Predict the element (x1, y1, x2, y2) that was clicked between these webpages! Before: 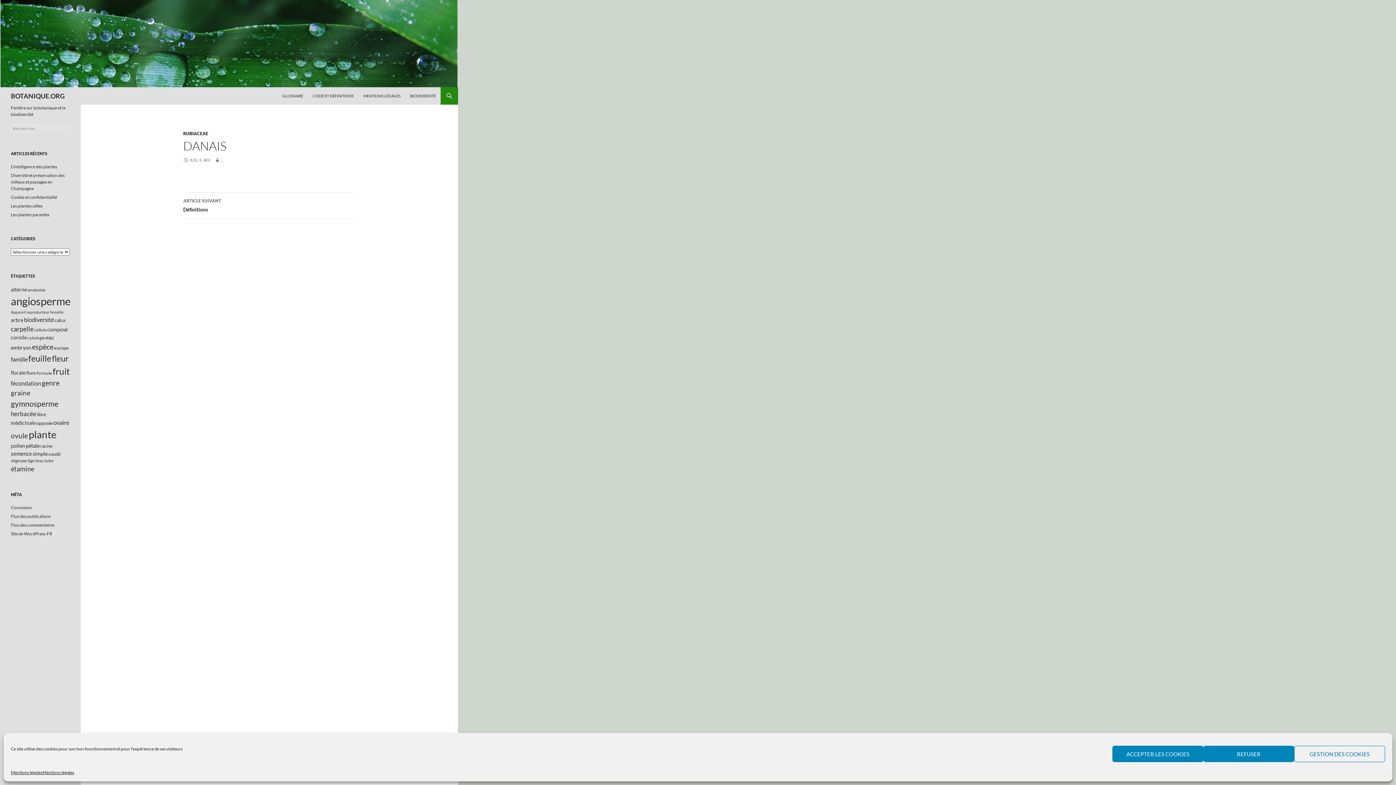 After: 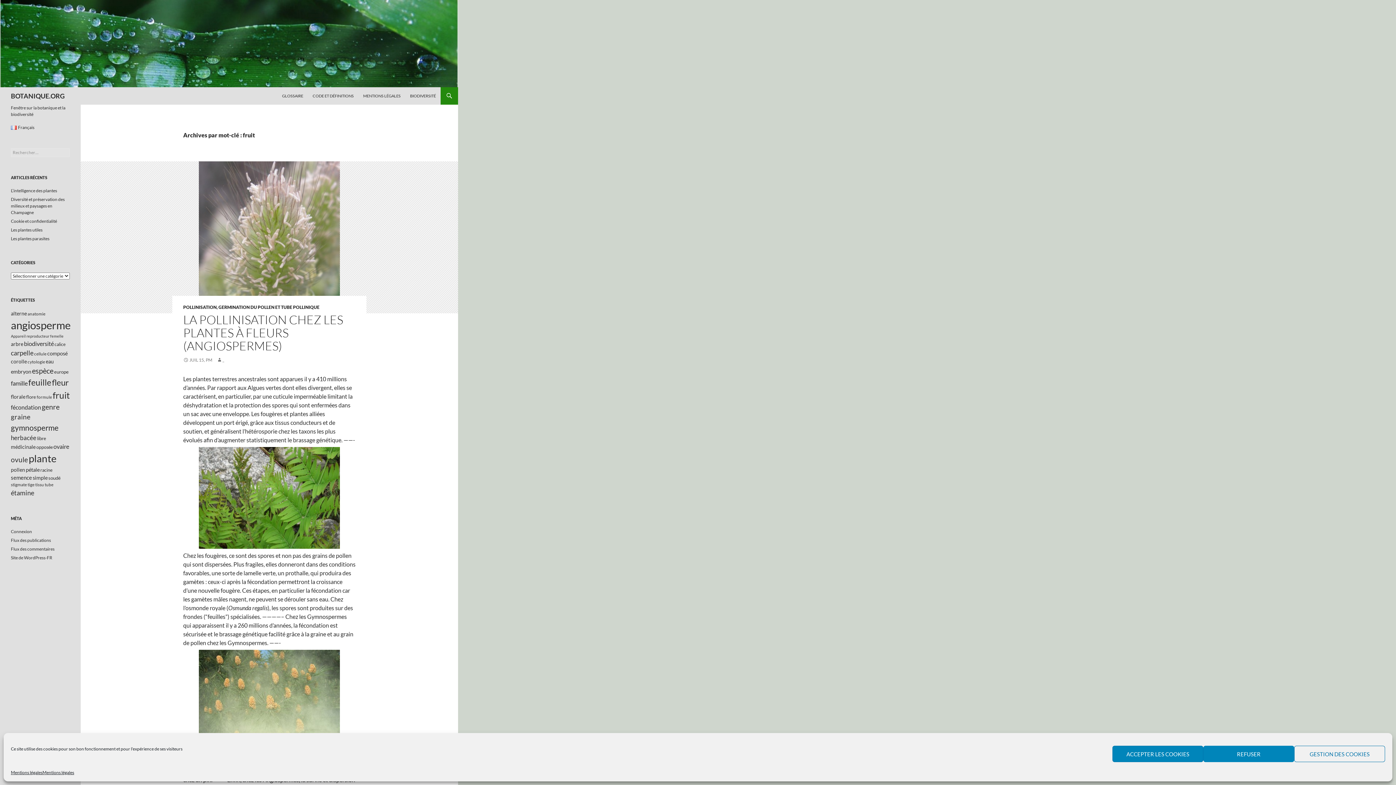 Action: label: fruit (43 éléments) bbox: (52, 366, 69, 376)